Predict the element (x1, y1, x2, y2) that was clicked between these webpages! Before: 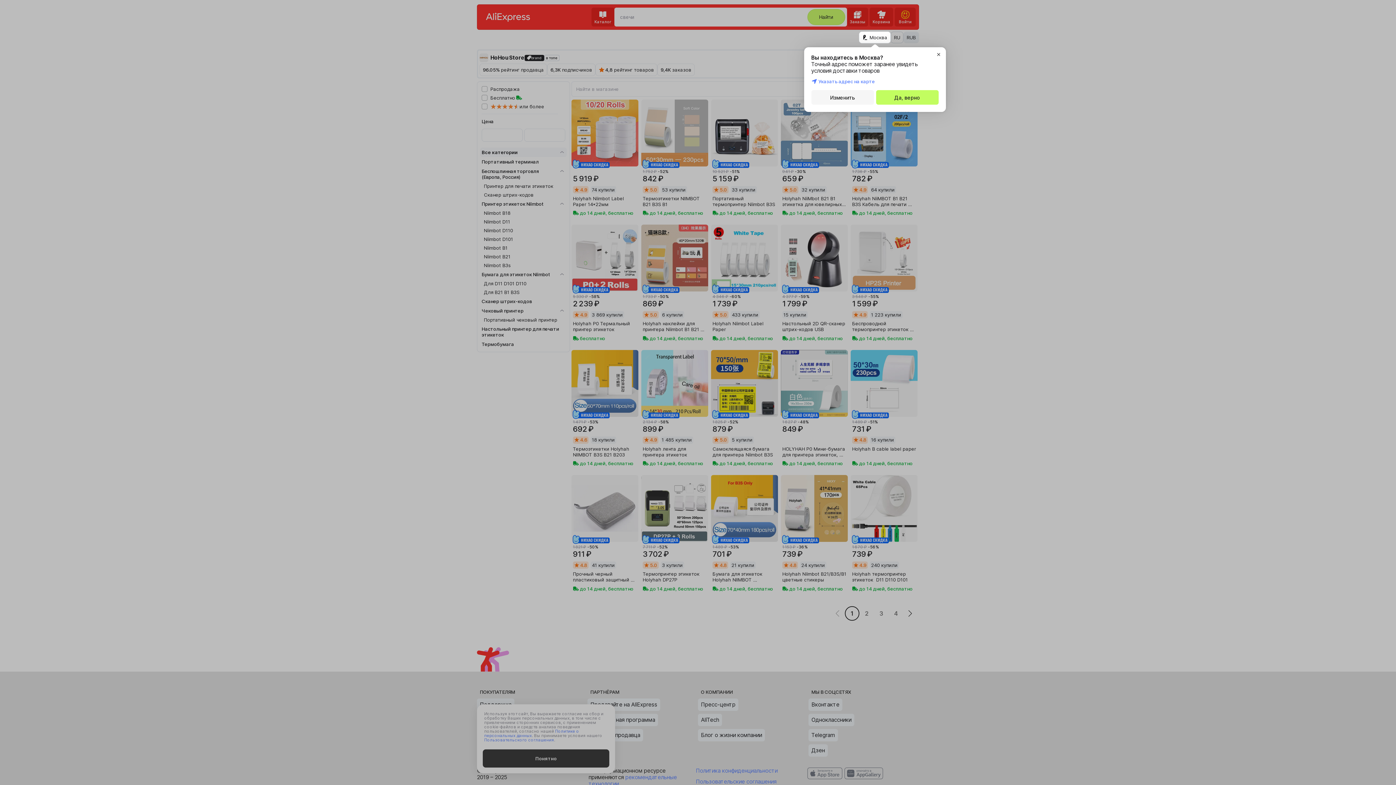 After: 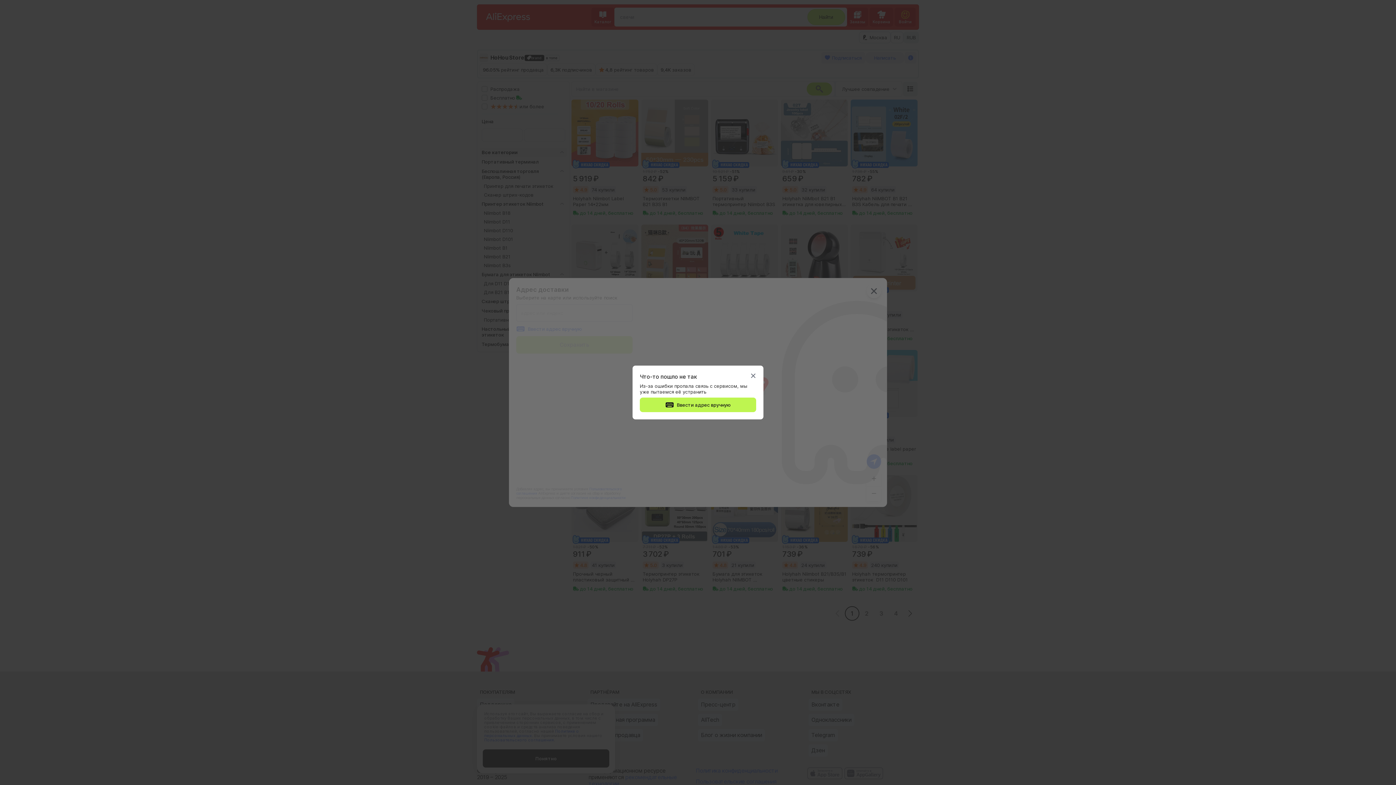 Action: bbox: (811, 90, 874, 104) label: Изменить